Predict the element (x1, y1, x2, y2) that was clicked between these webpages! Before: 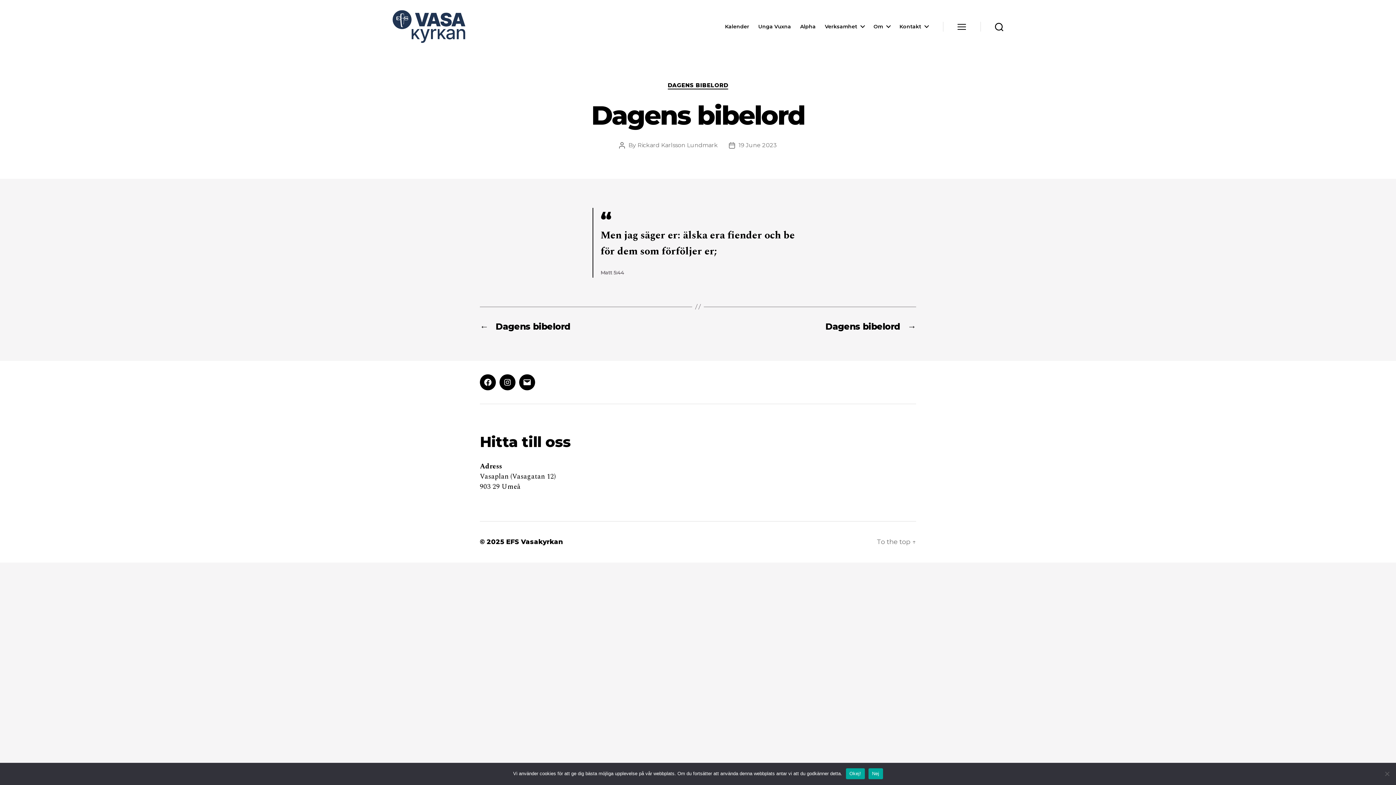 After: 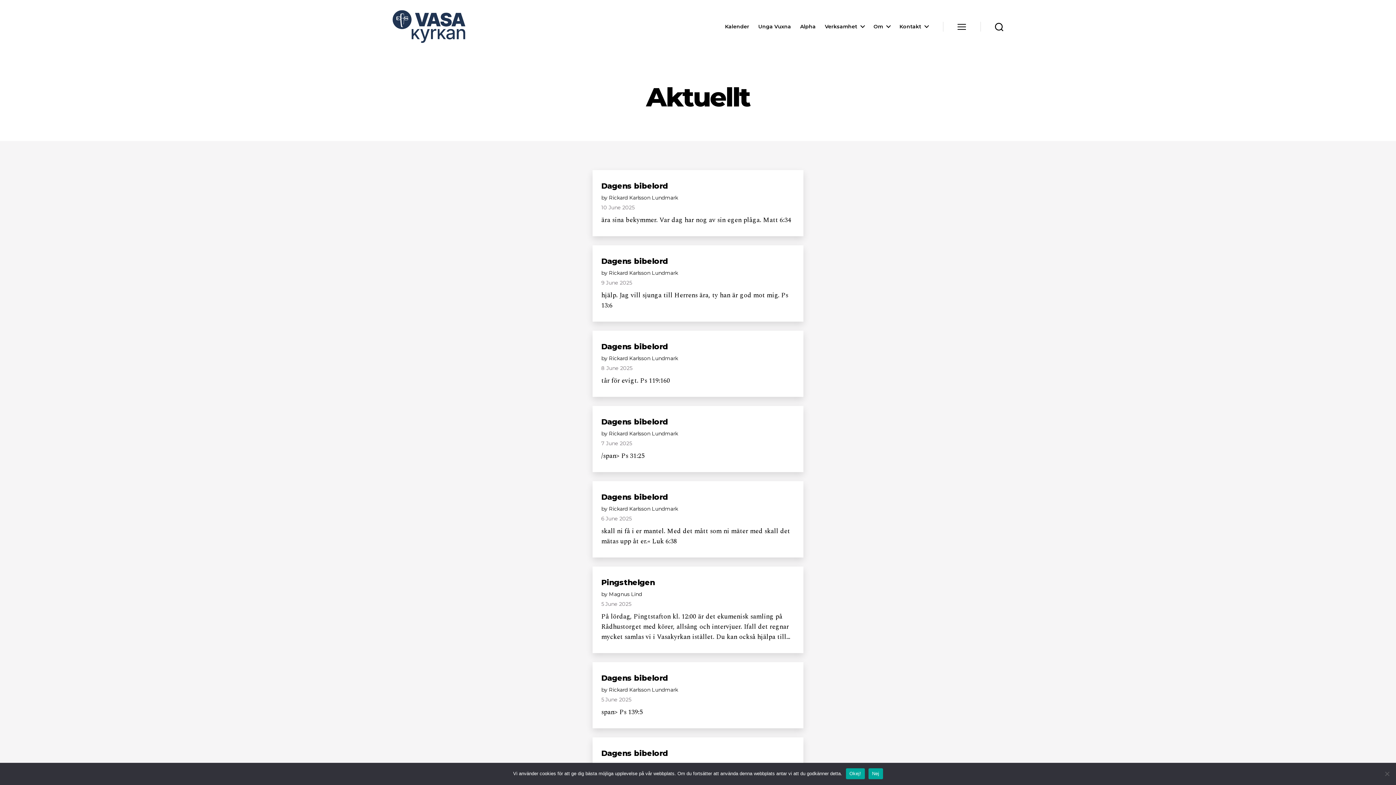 Action: label: Verksamhet bbox: (825, 23, 864, 29)